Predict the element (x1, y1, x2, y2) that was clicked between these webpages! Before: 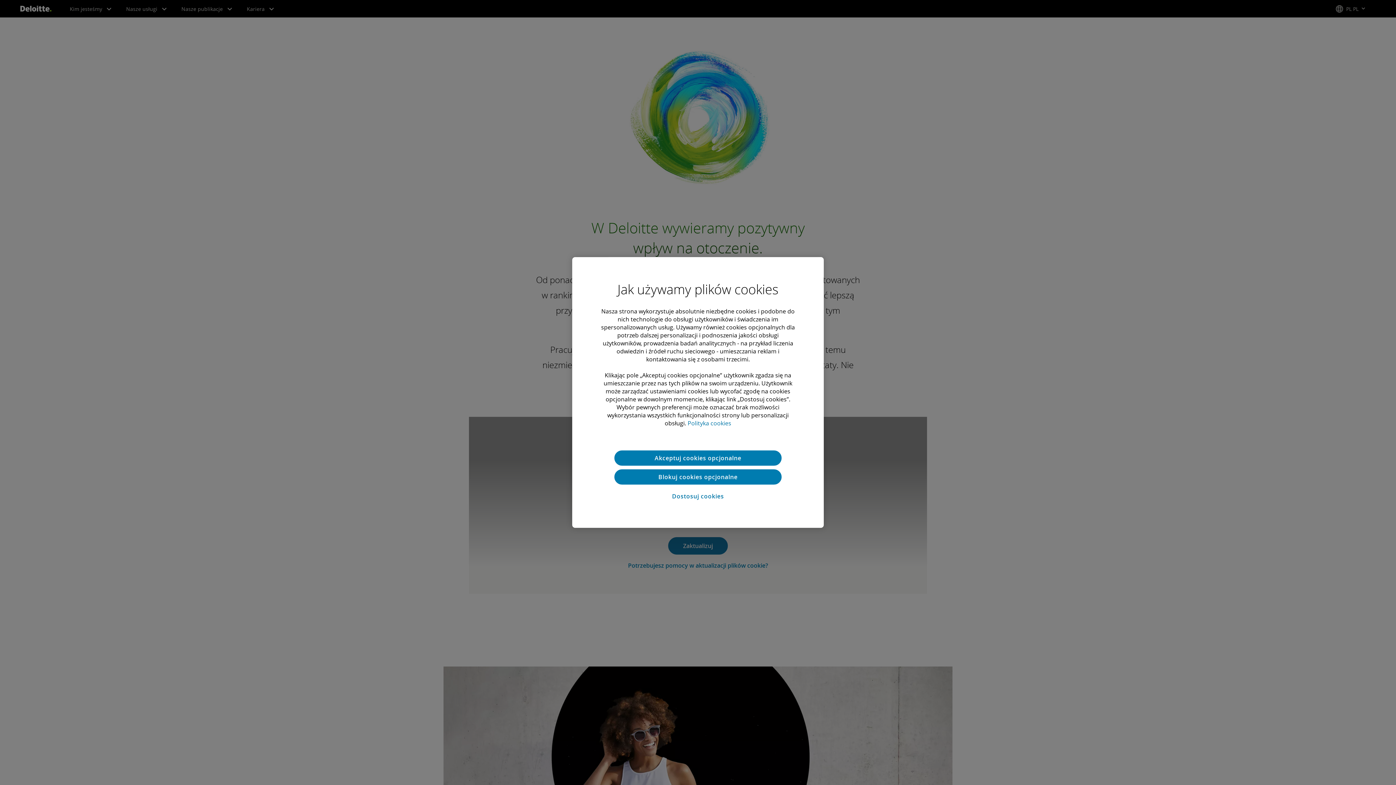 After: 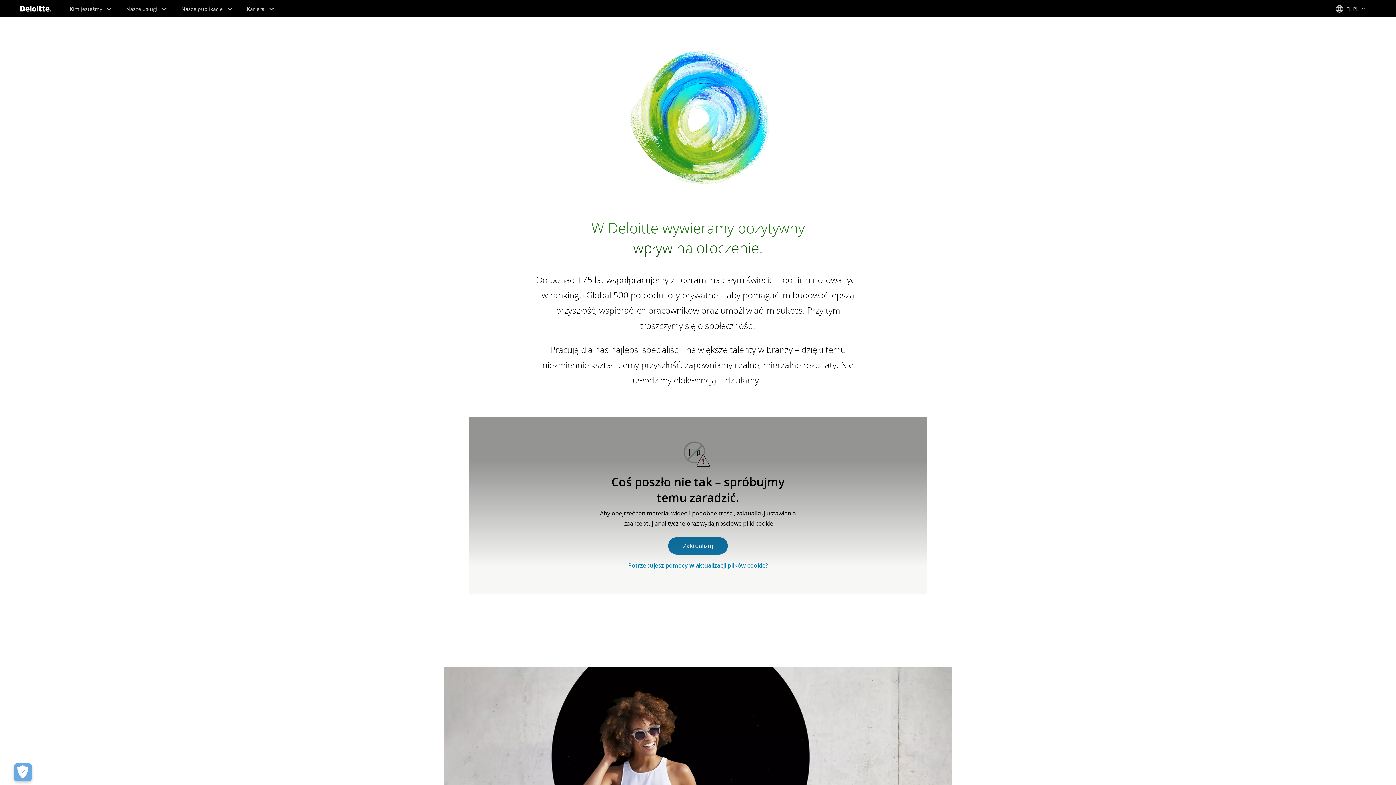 Action: bbox: (614, 469, 781, 484) label: Blokuj cookies opcjonalne